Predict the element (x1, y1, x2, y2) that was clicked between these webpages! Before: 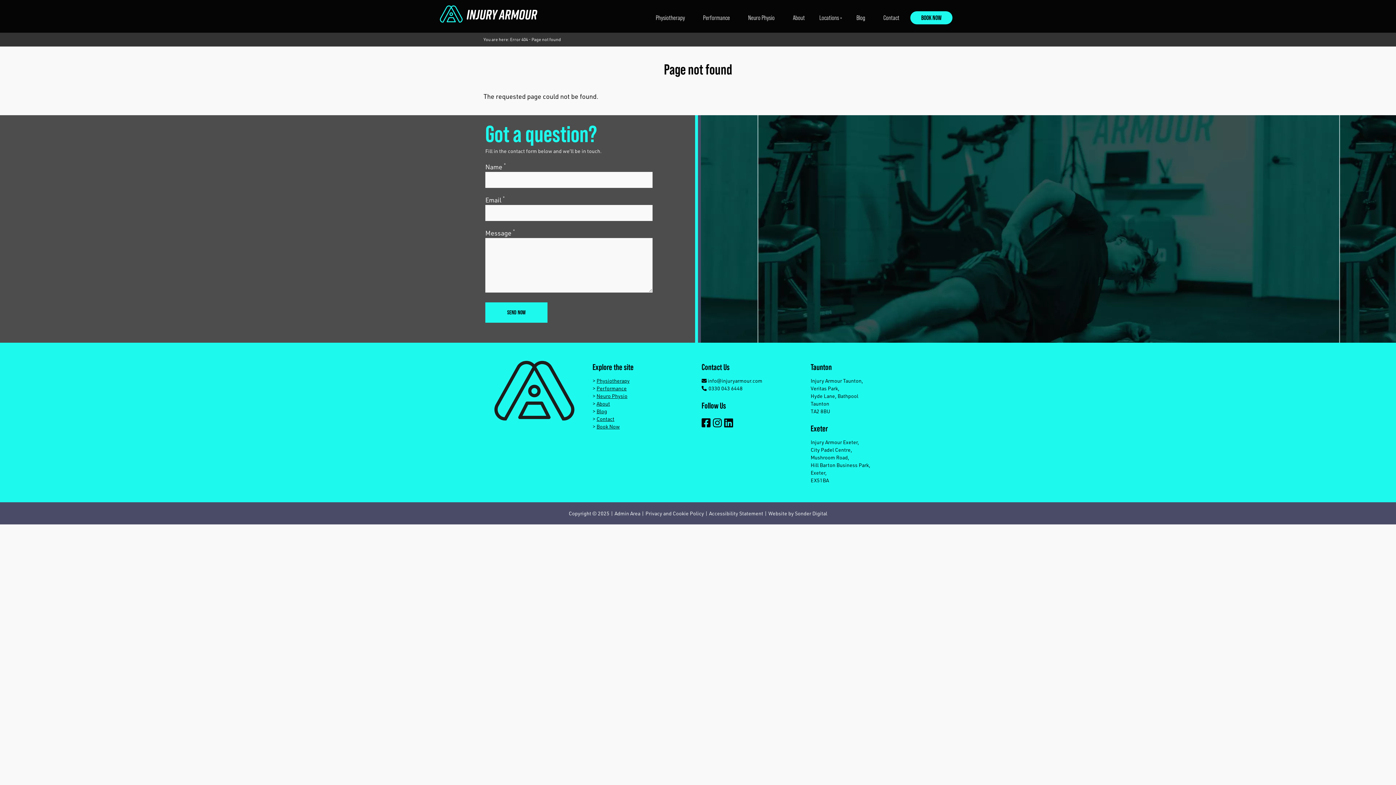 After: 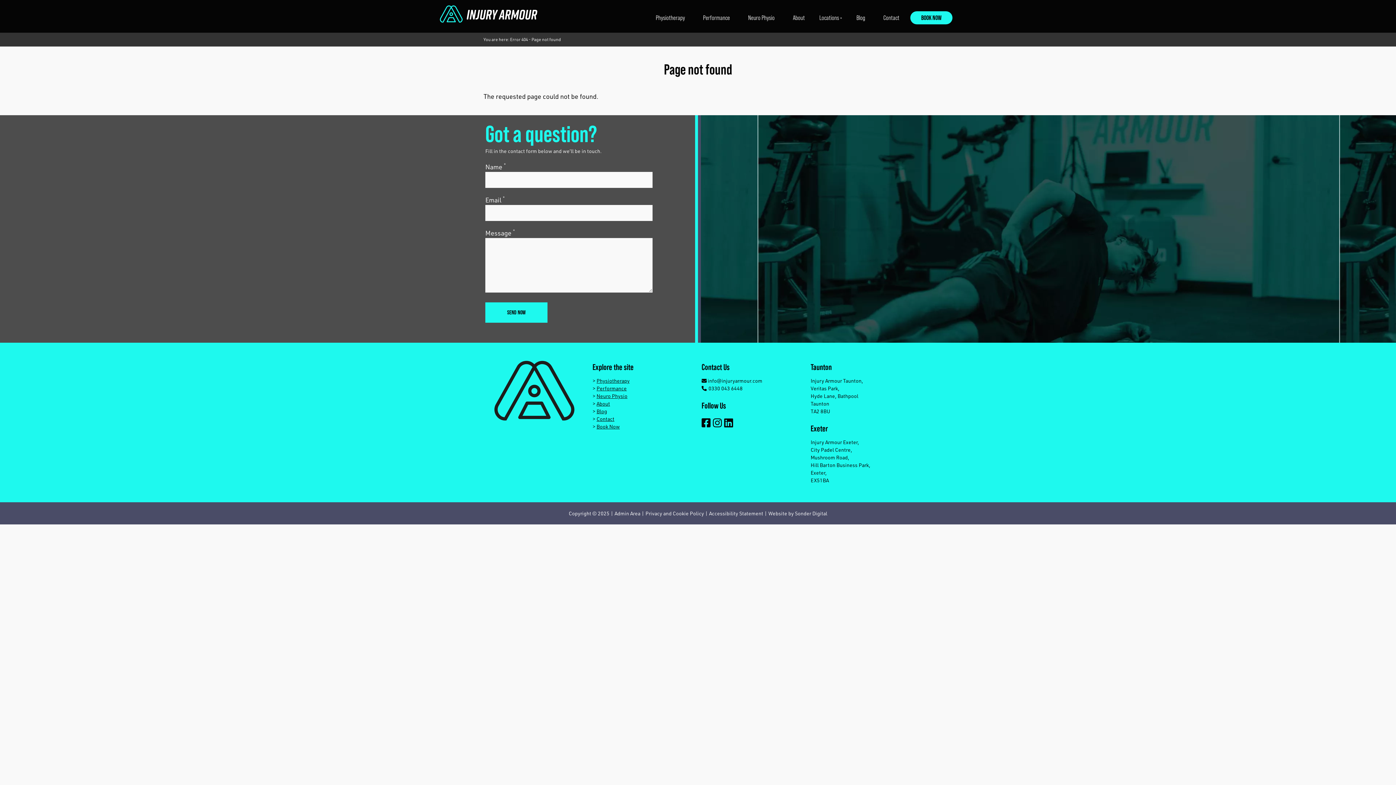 Action: bbox: (701, 416, 710, 429)